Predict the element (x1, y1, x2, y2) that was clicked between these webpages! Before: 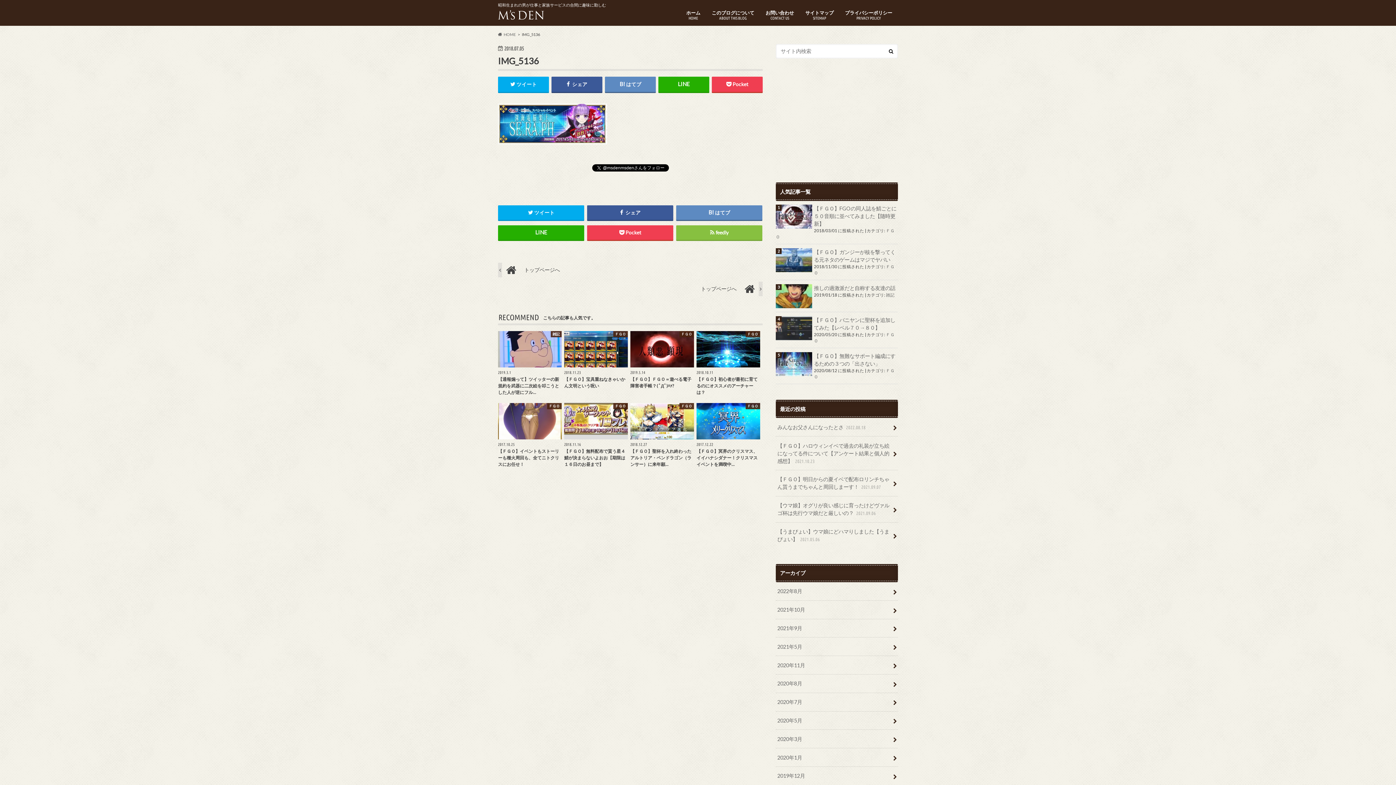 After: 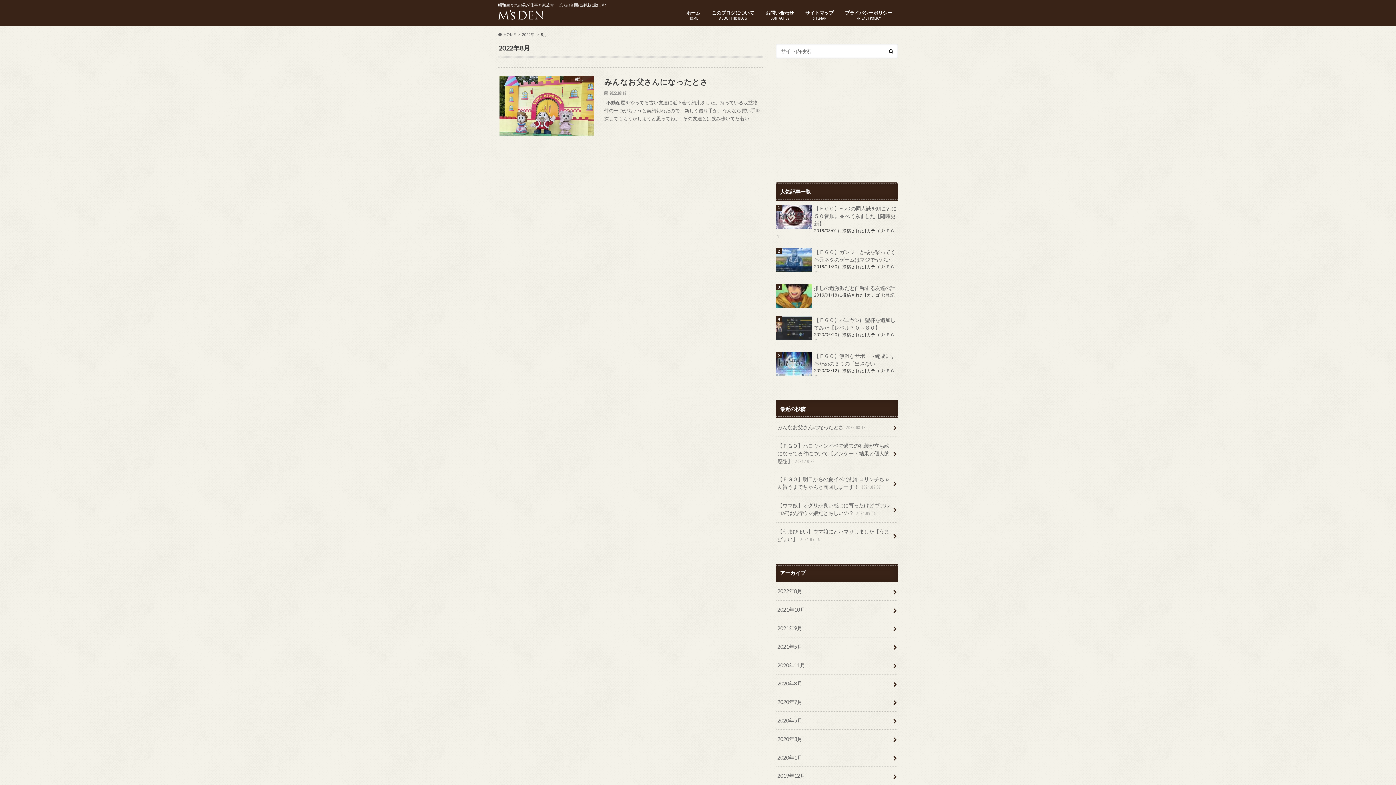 Action: bbox: (776, 582, 898, 600) label: 2022年8月